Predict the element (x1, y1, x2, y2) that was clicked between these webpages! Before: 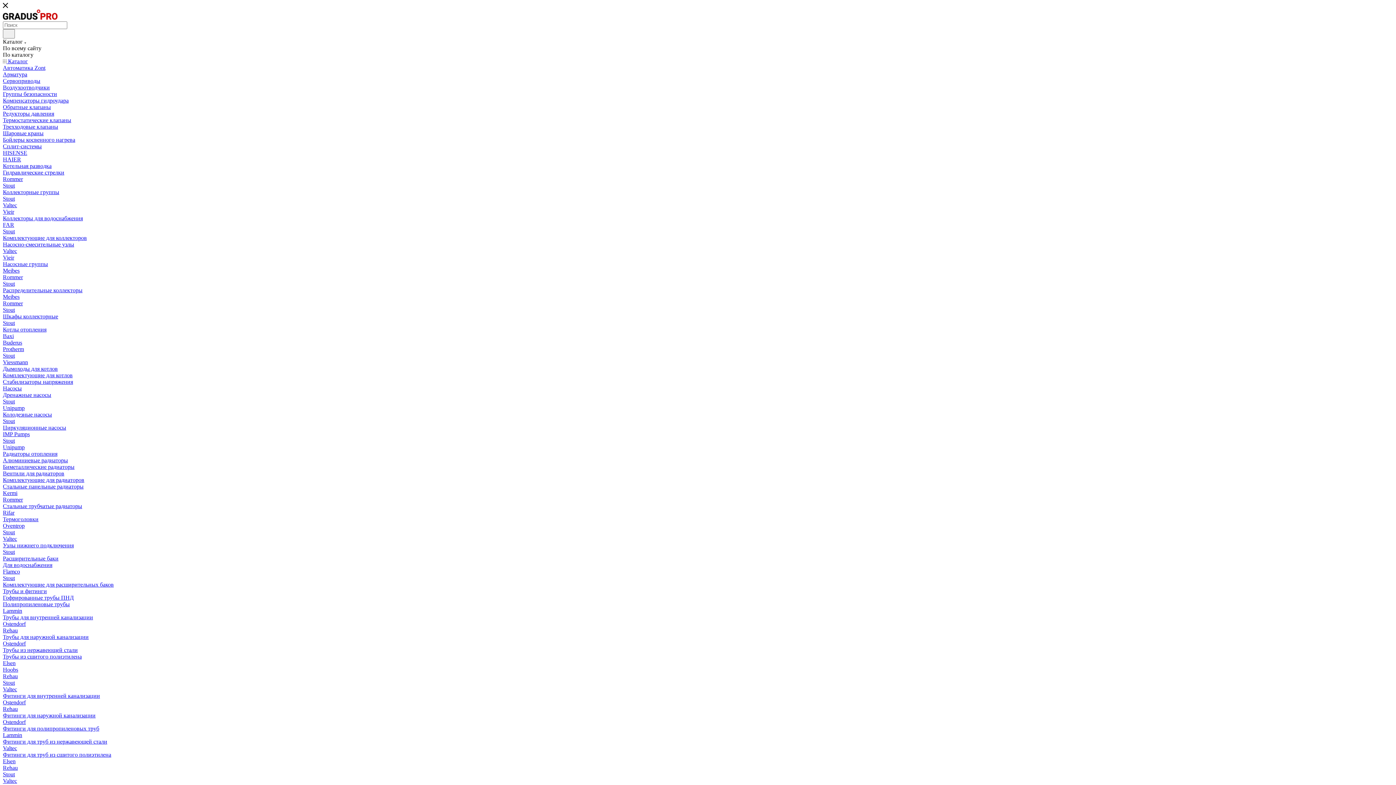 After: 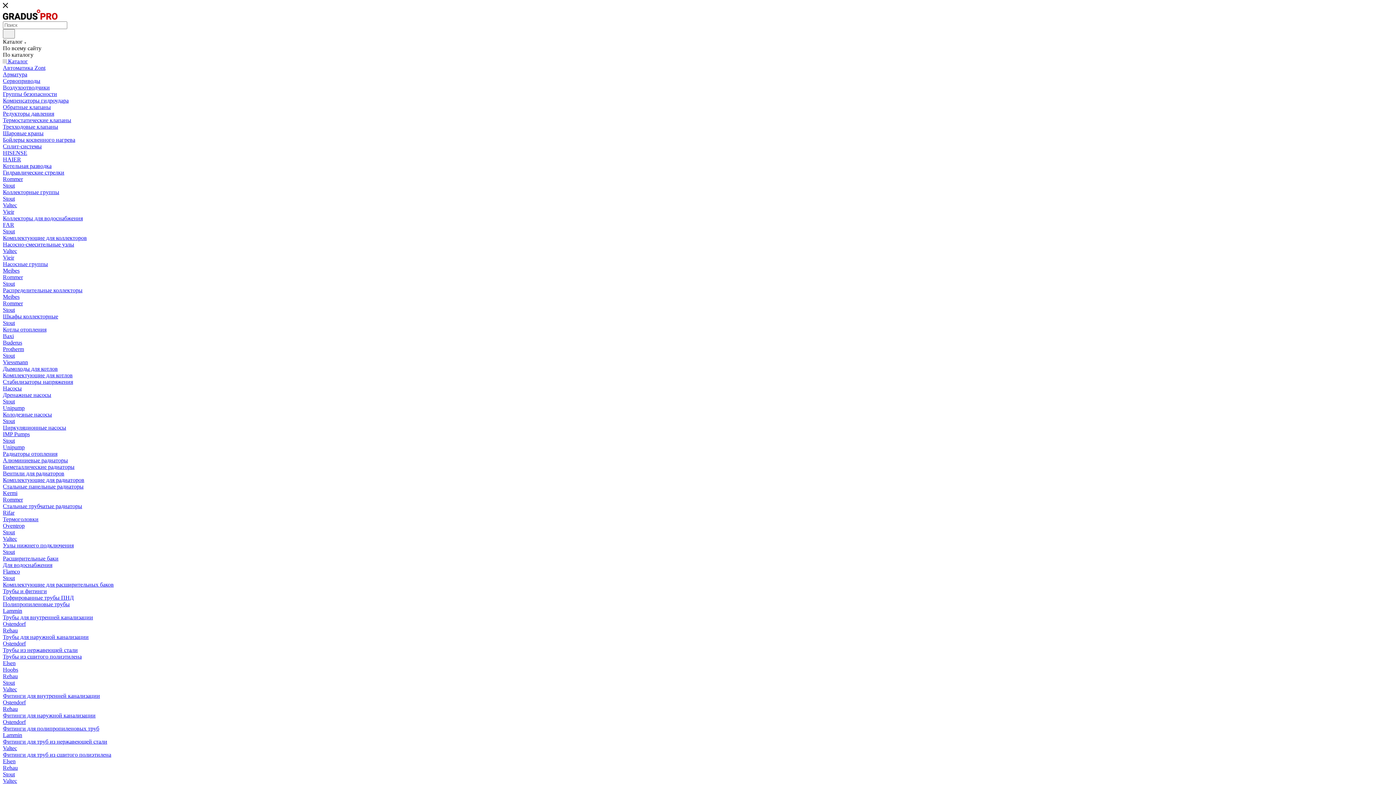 Action: label: Гофрированные трубы ПНД bbox: (2, 594, 73, 601)